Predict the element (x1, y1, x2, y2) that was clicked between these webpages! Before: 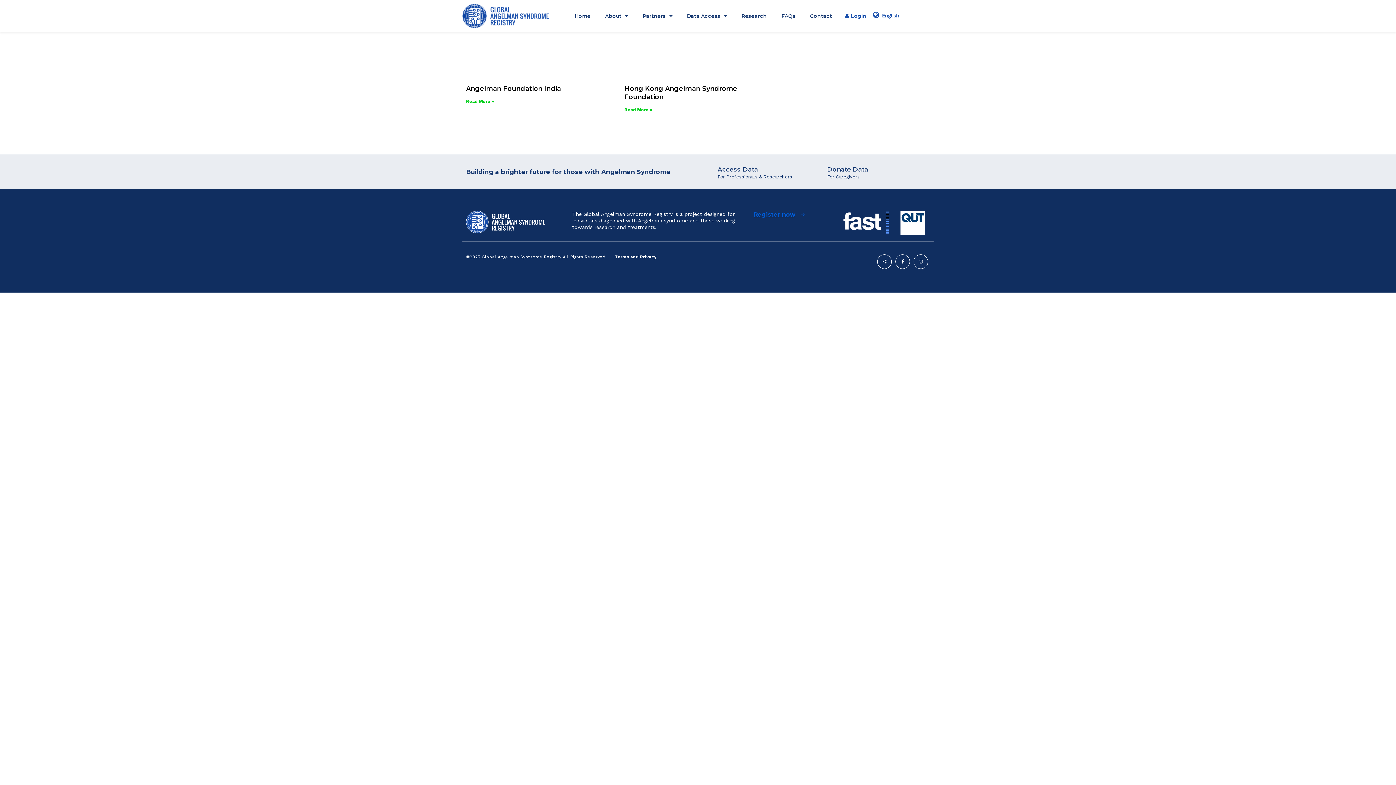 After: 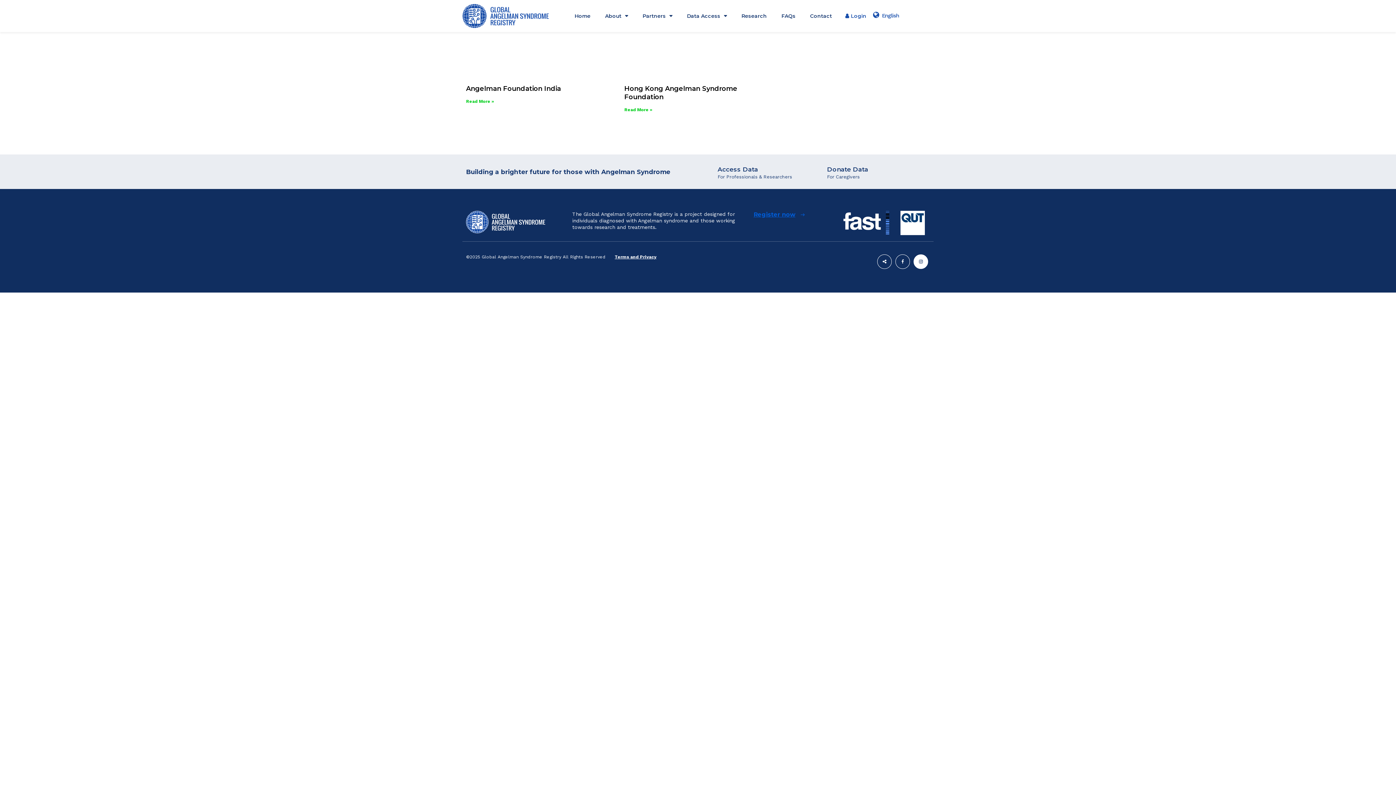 Action: bbox: (913, 254, 928, 268)